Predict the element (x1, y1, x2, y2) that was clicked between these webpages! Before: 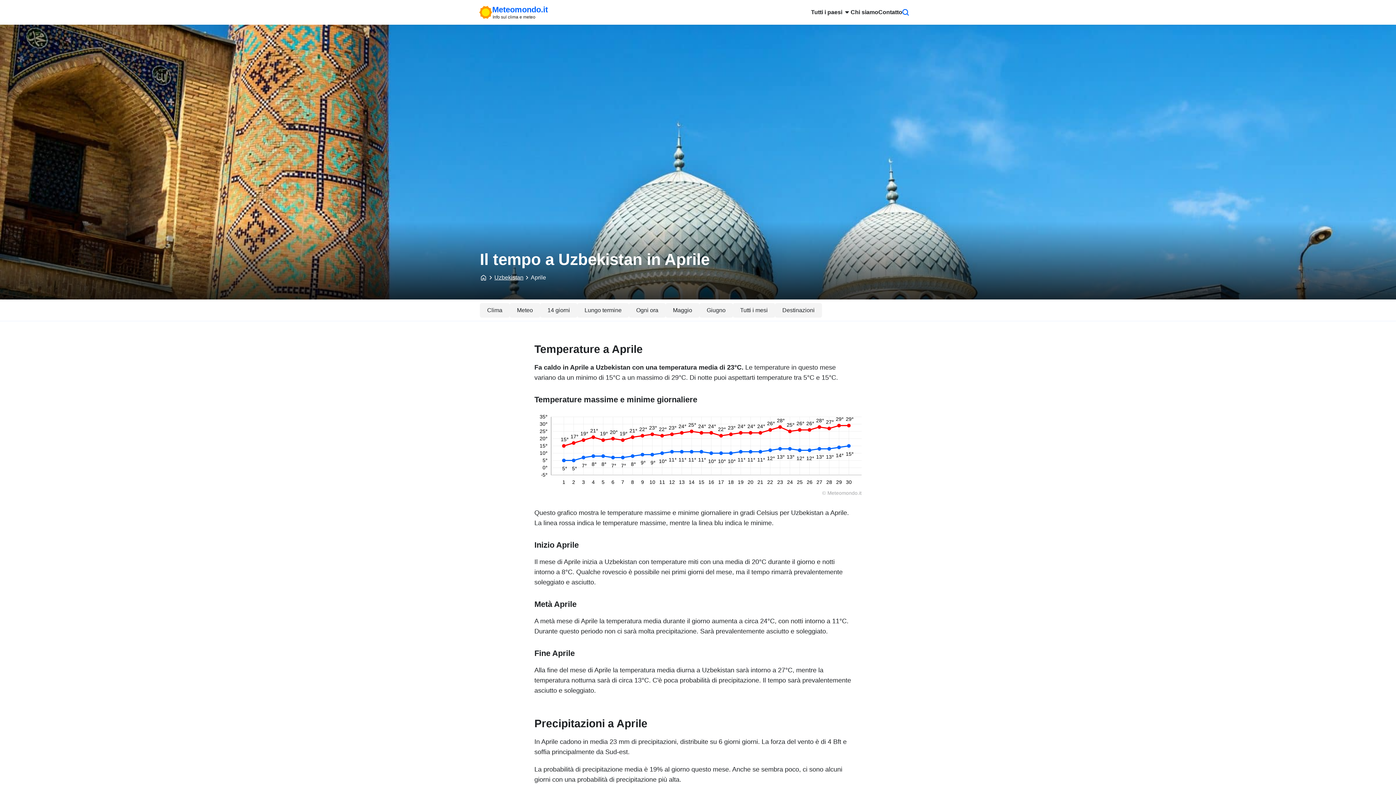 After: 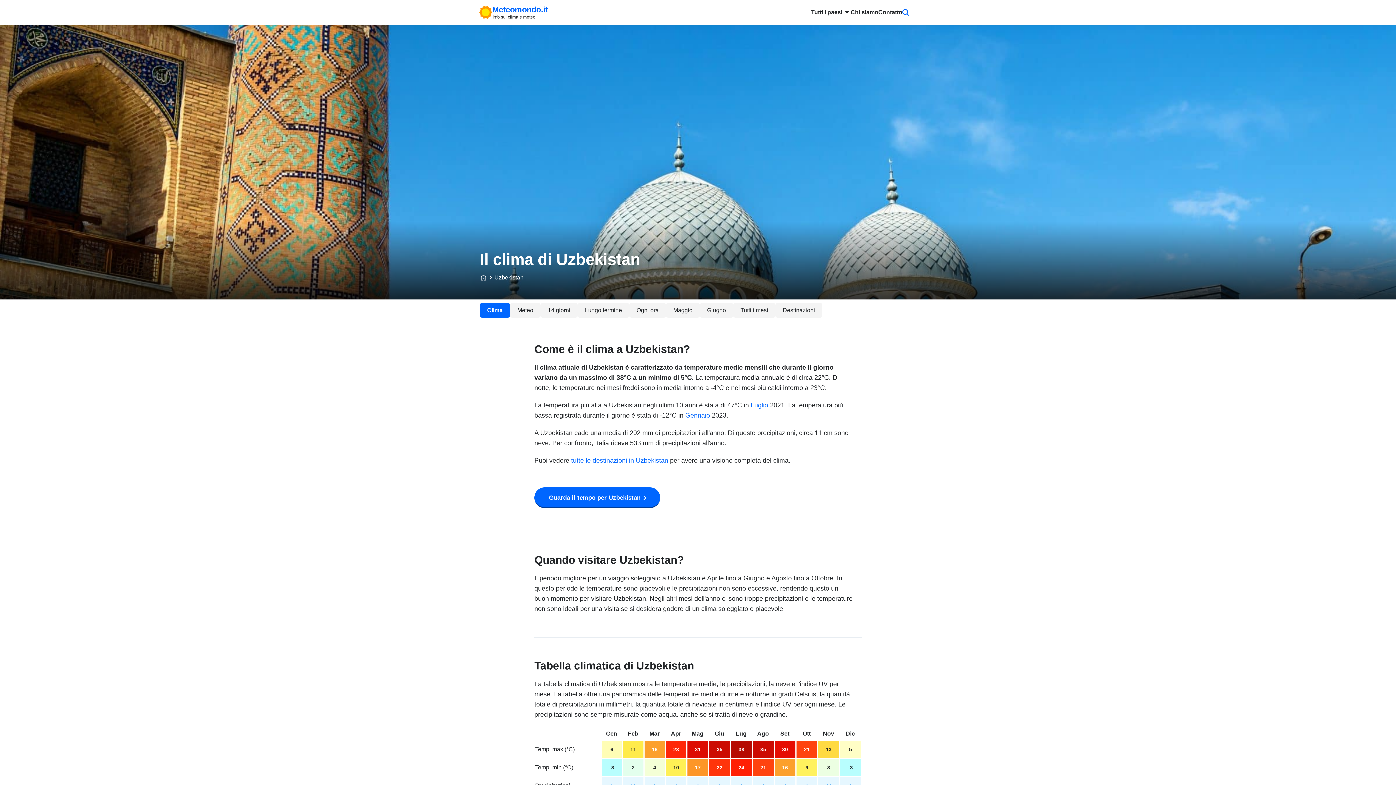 Action: label: Uzbekistan bbox: (494, 274, 523, 280)